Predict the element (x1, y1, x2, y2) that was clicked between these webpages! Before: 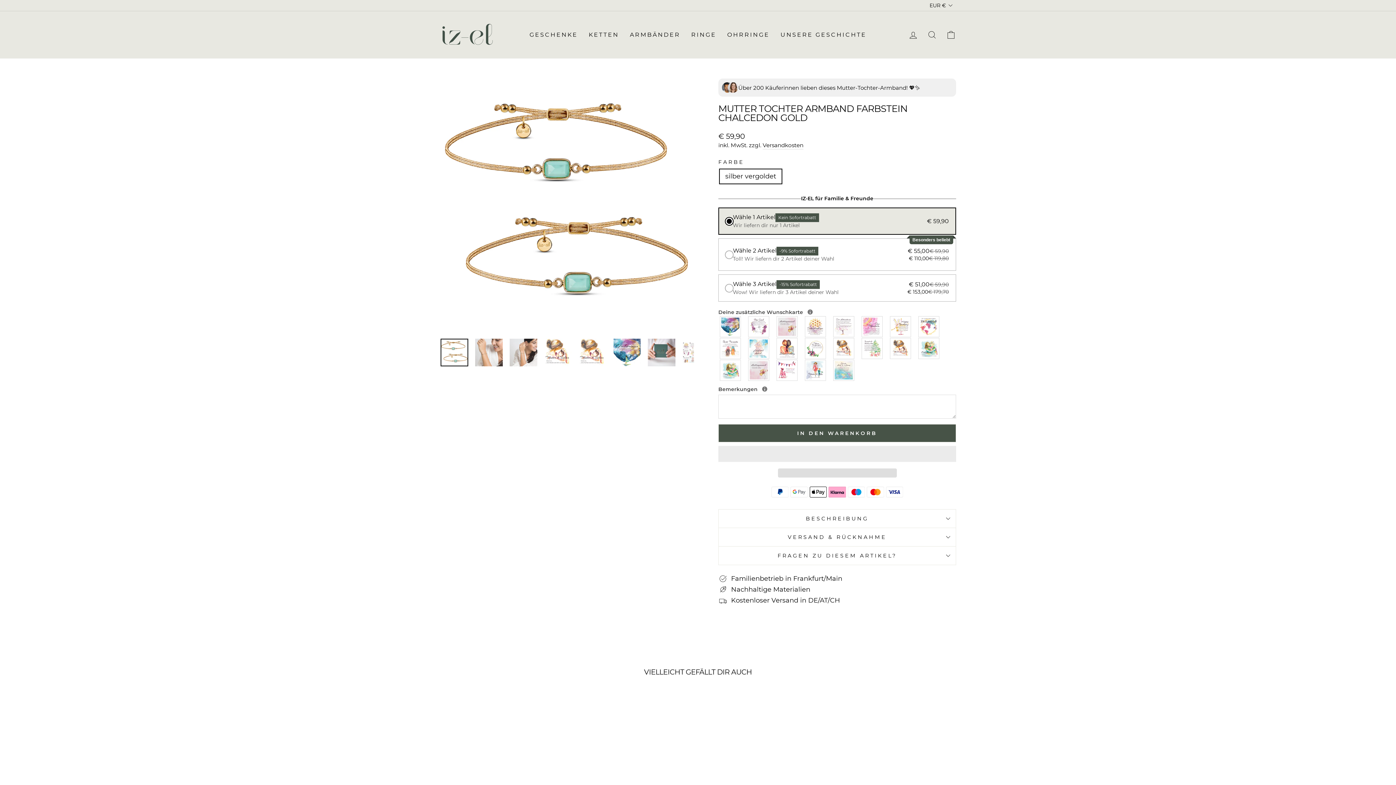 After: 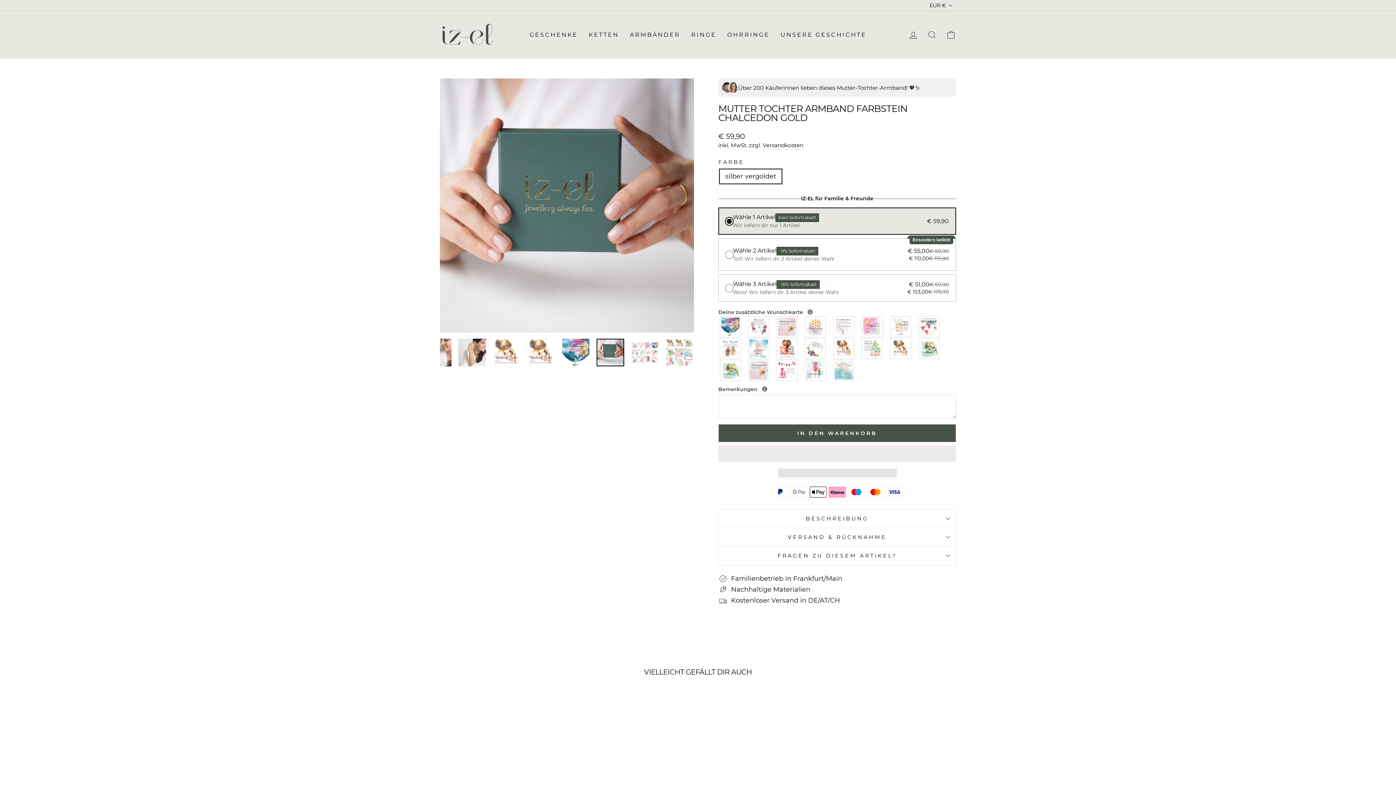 Action: bbox: (648, 338, 675, 366)